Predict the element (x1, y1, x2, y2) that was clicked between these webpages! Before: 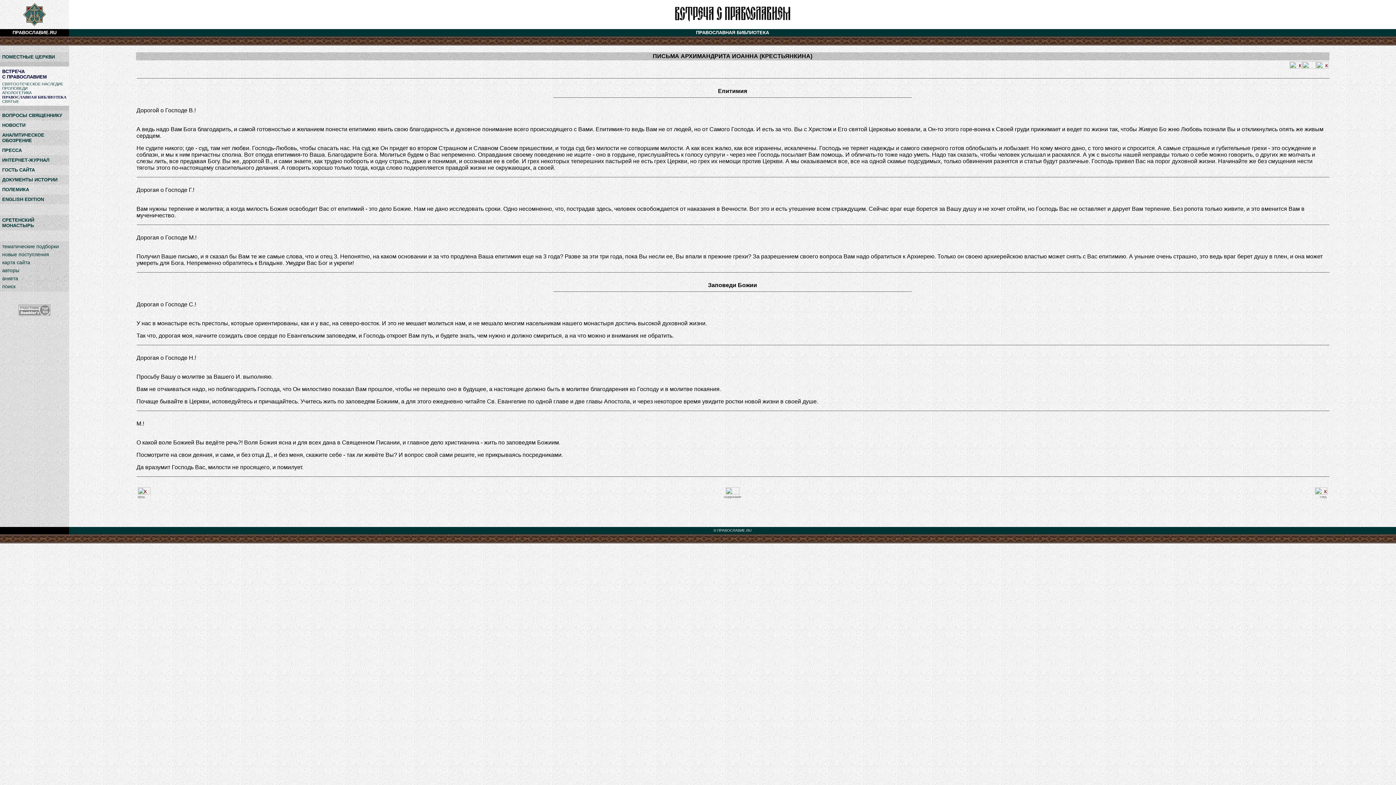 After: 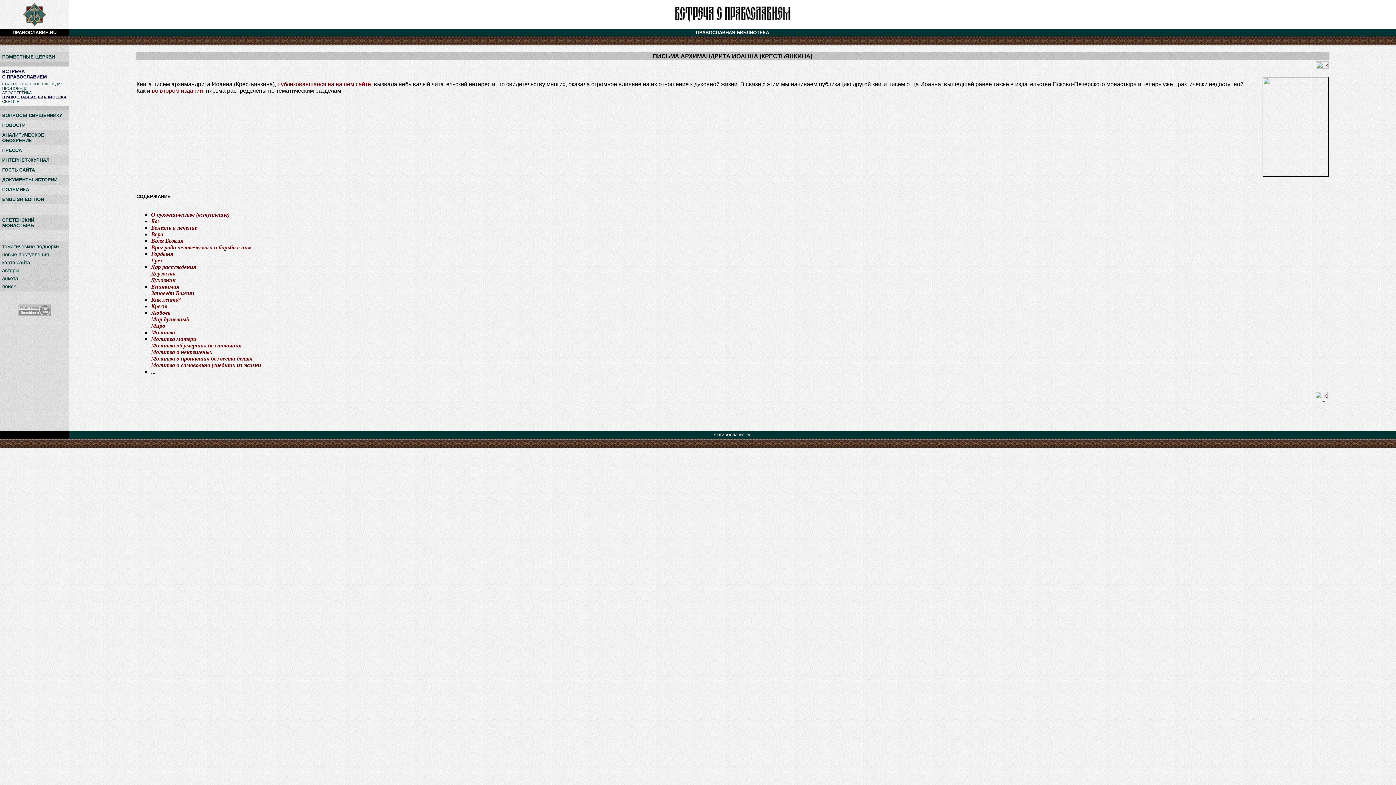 Action: bbox: (725, 489, 739, 496)